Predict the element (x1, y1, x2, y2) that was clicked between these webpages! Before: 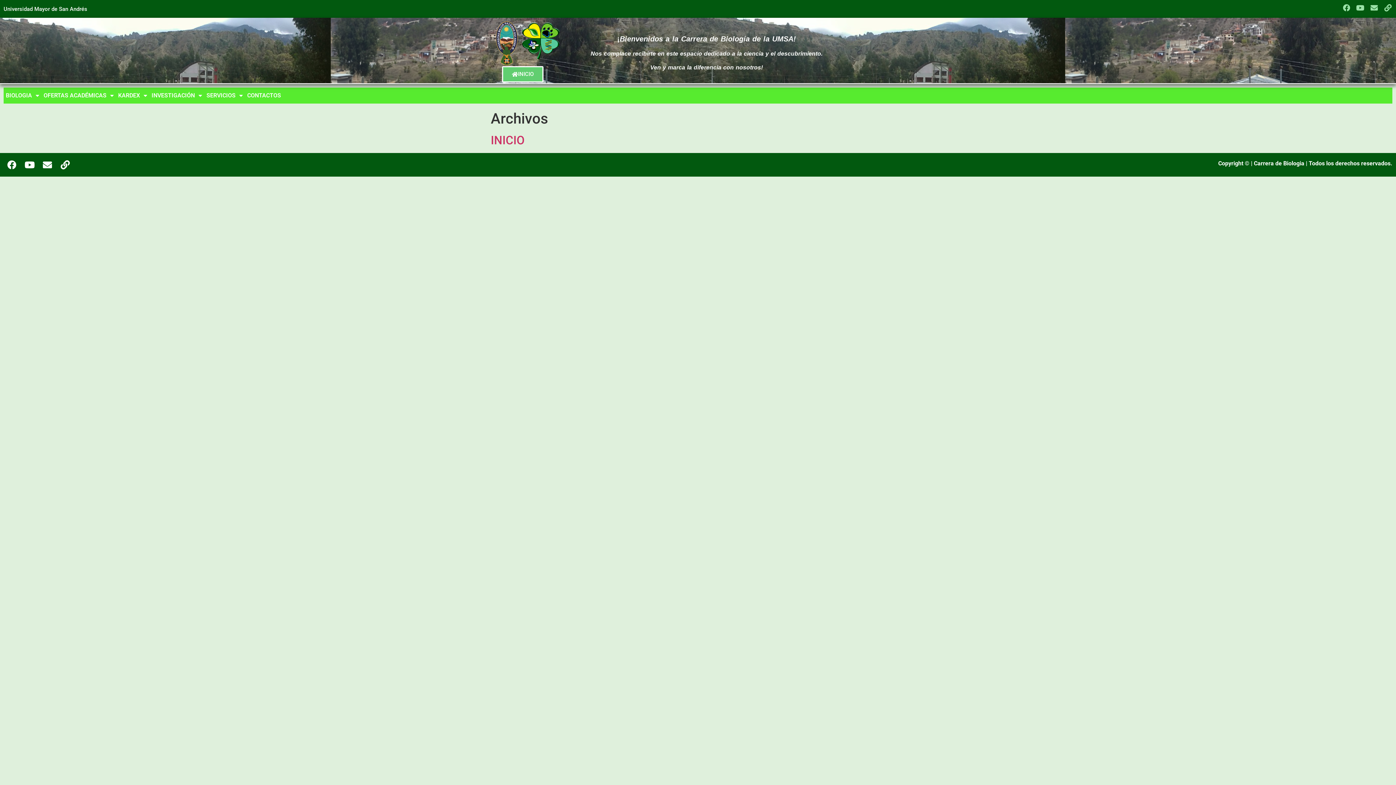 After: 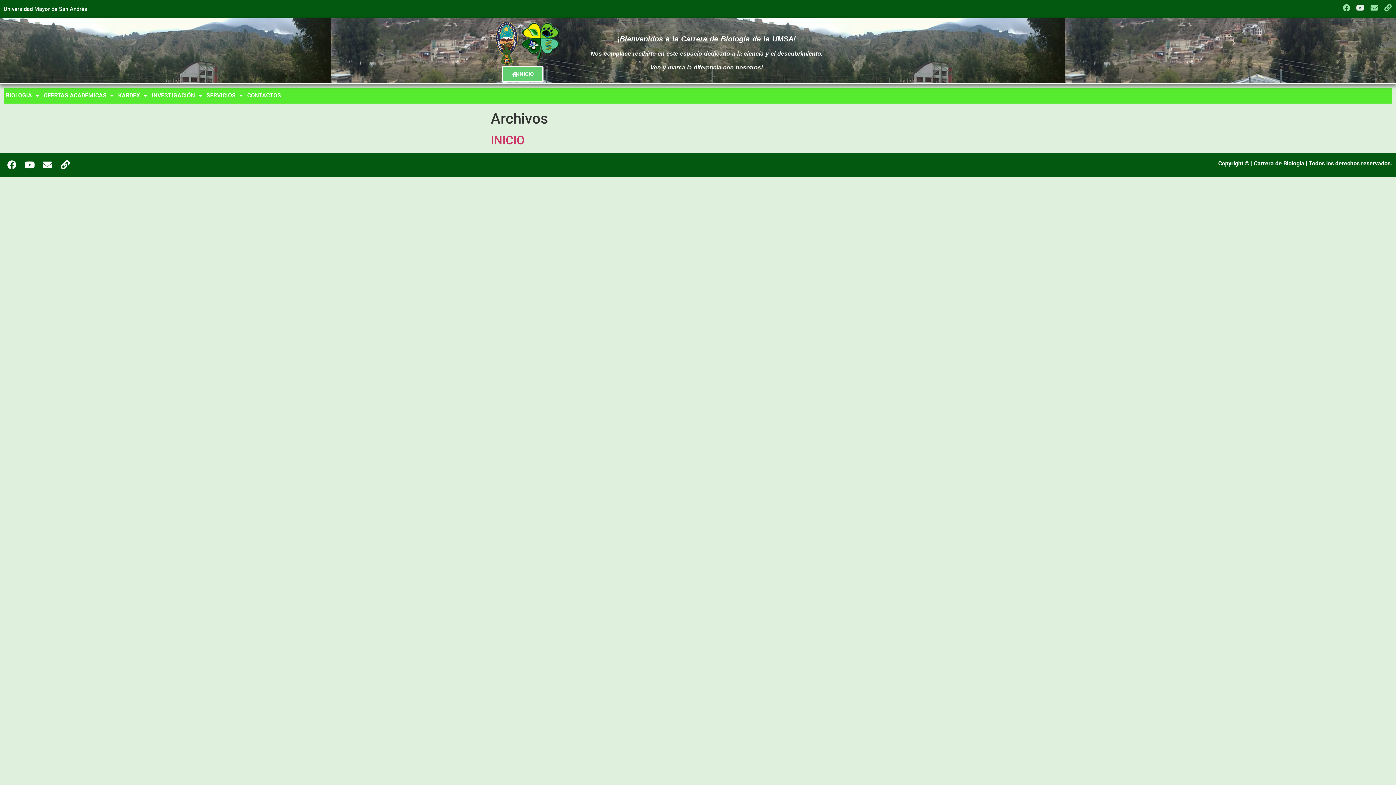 Action: label: Youtube bbox: (1356, 3, 1365, 12)